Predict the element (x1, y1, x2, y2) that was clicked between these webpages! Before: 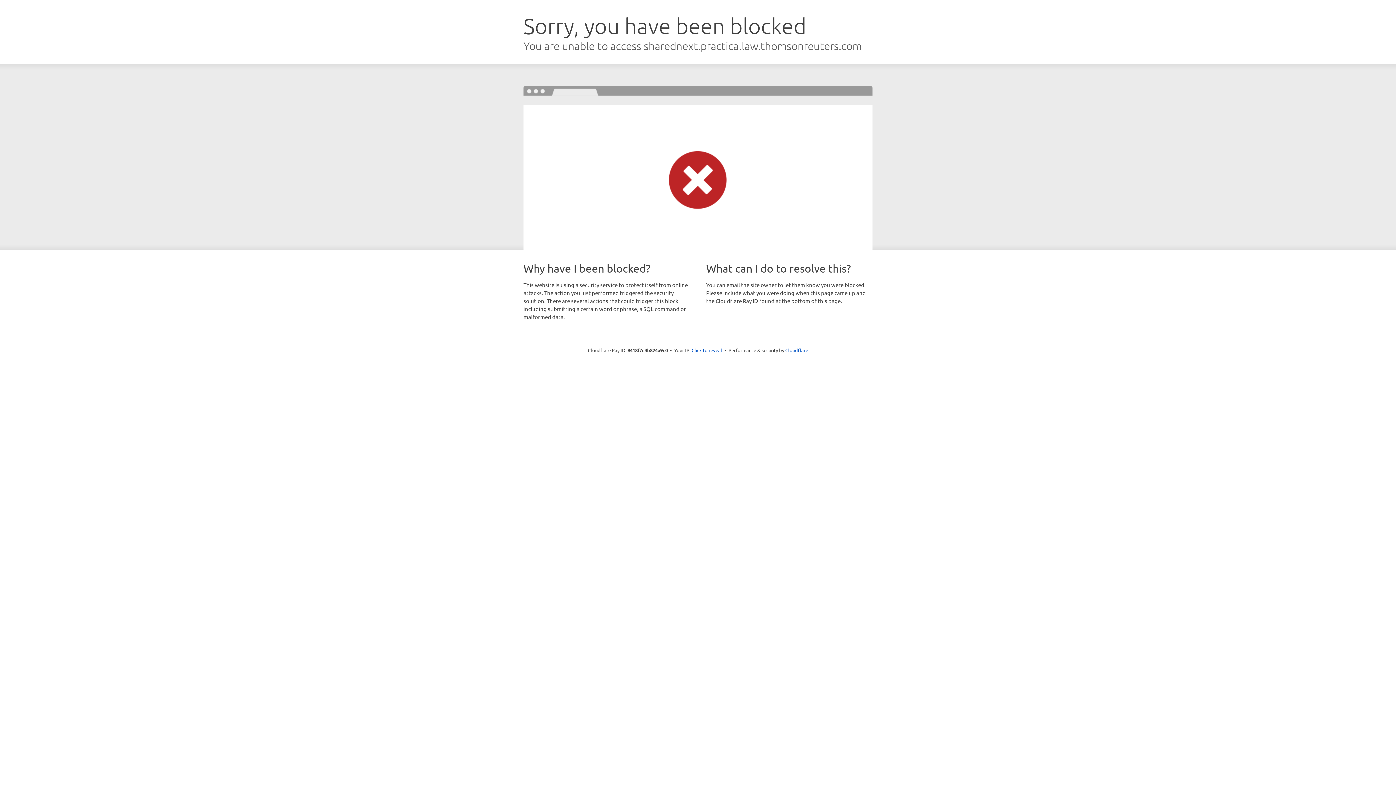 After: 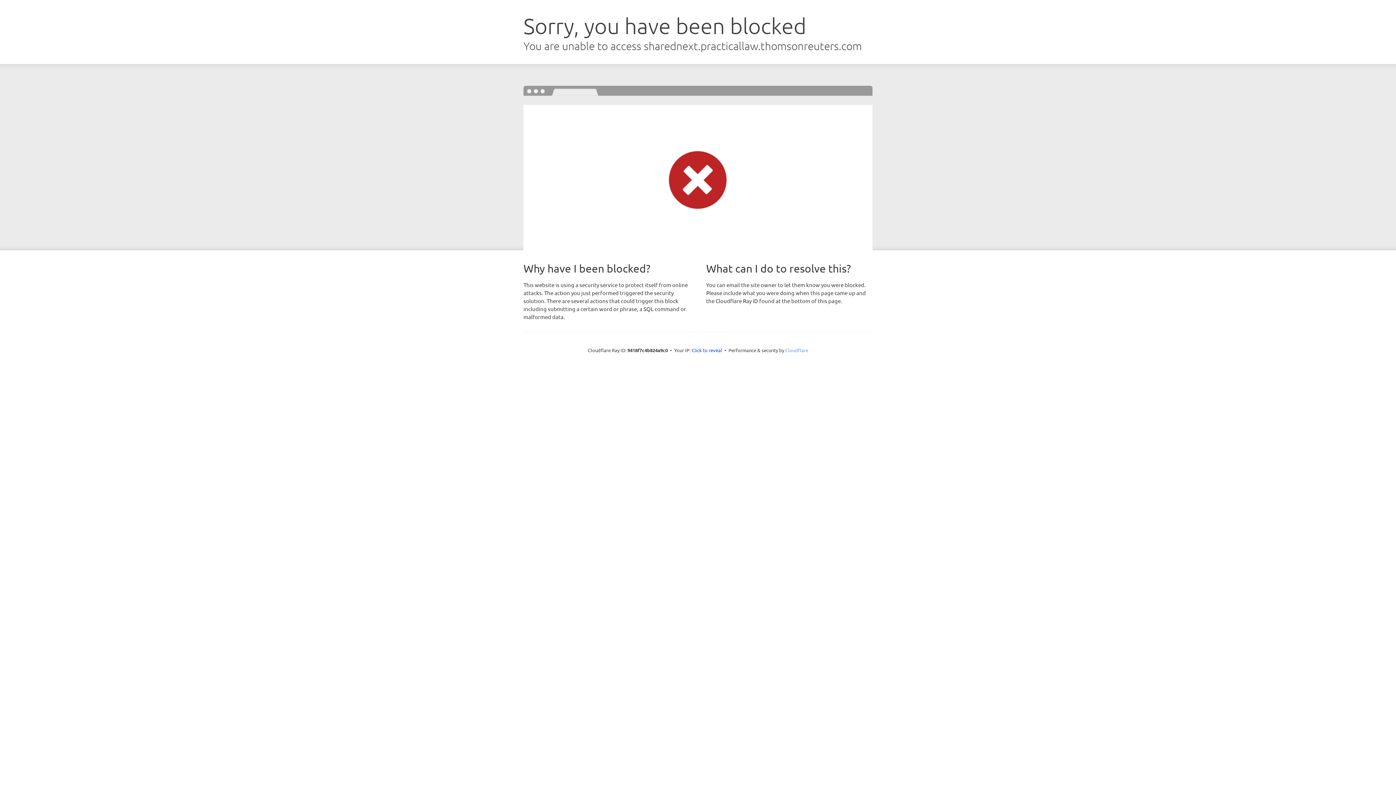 Action: label: Cloudflare bbox: (785, 347, 808, 353)